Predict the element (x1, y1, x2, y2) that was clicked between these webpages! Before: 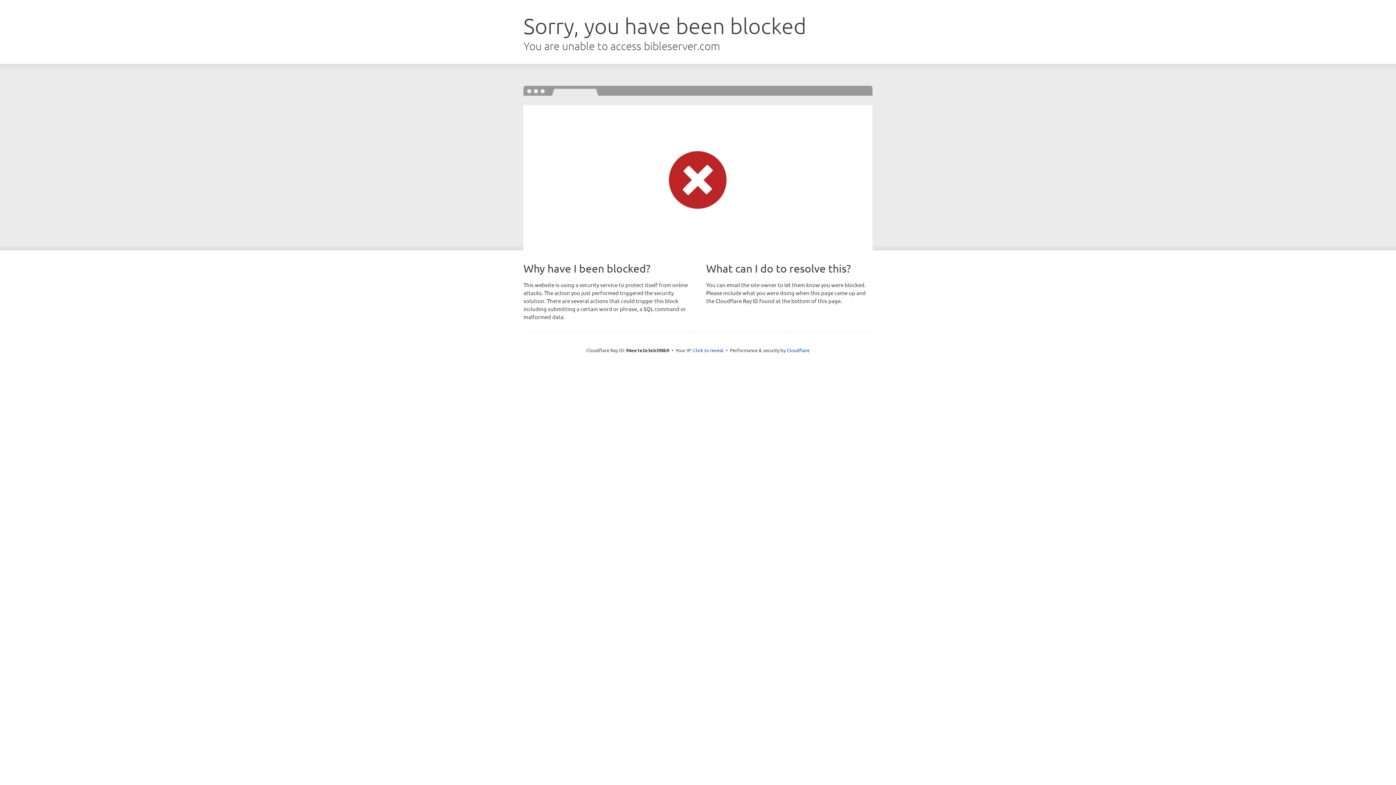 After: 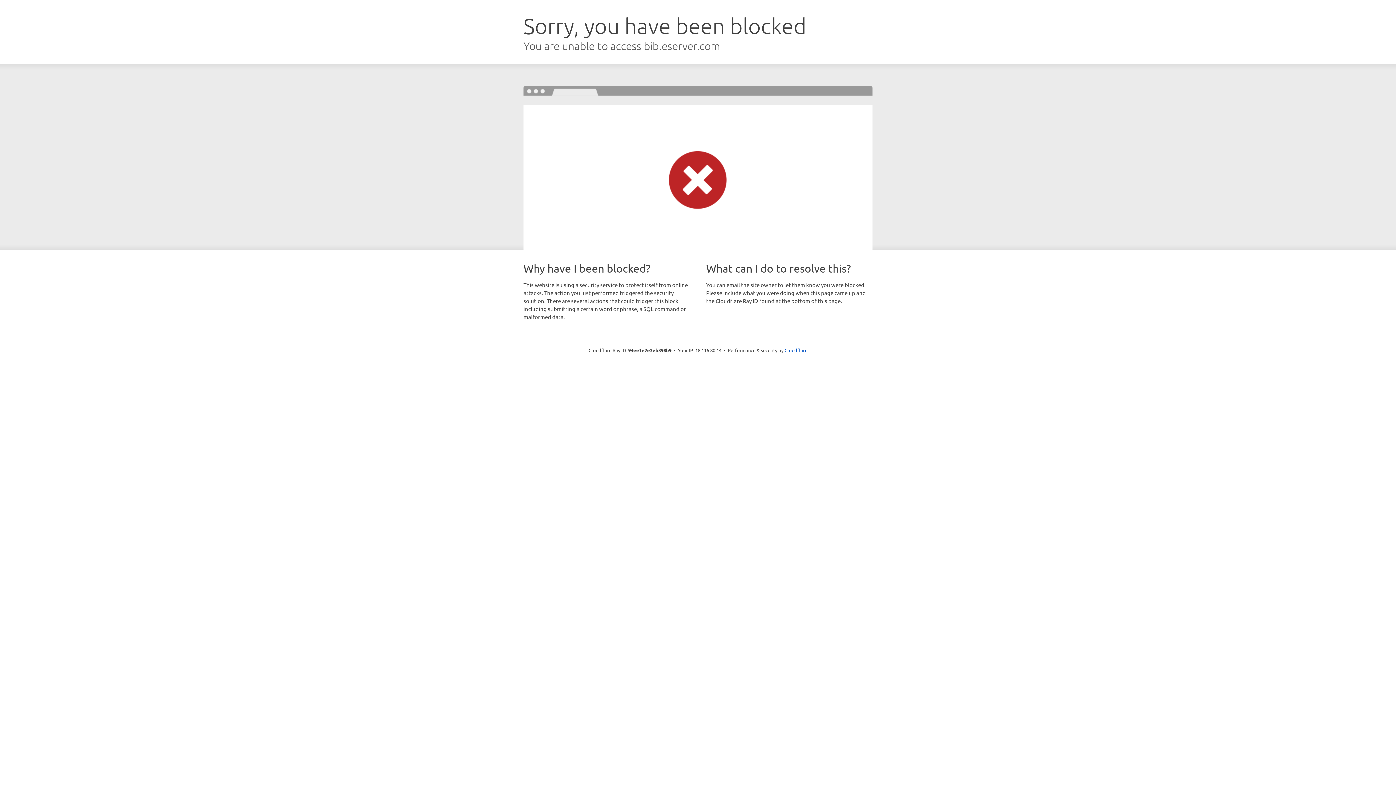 Action: label: Click to reveal bbox: (693, 346, 723, 353)